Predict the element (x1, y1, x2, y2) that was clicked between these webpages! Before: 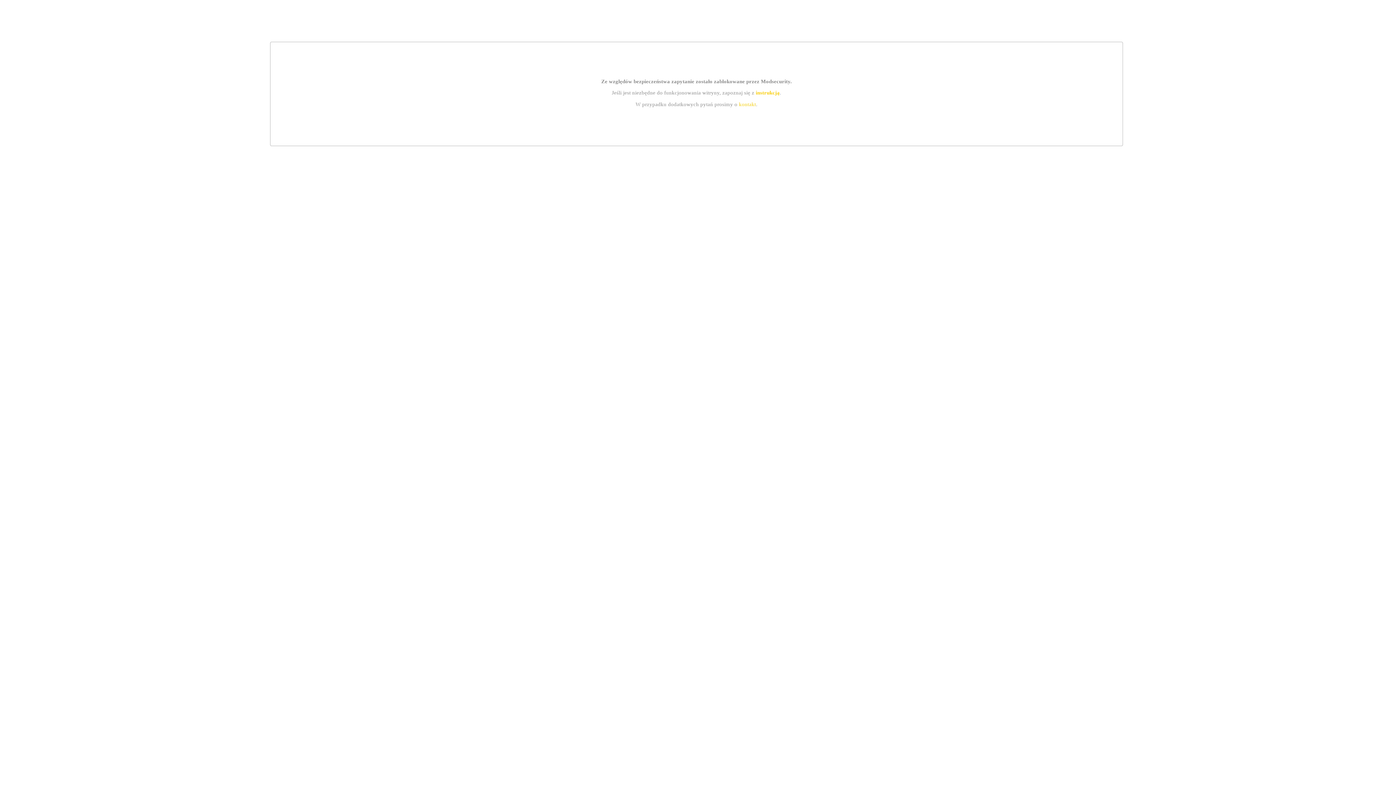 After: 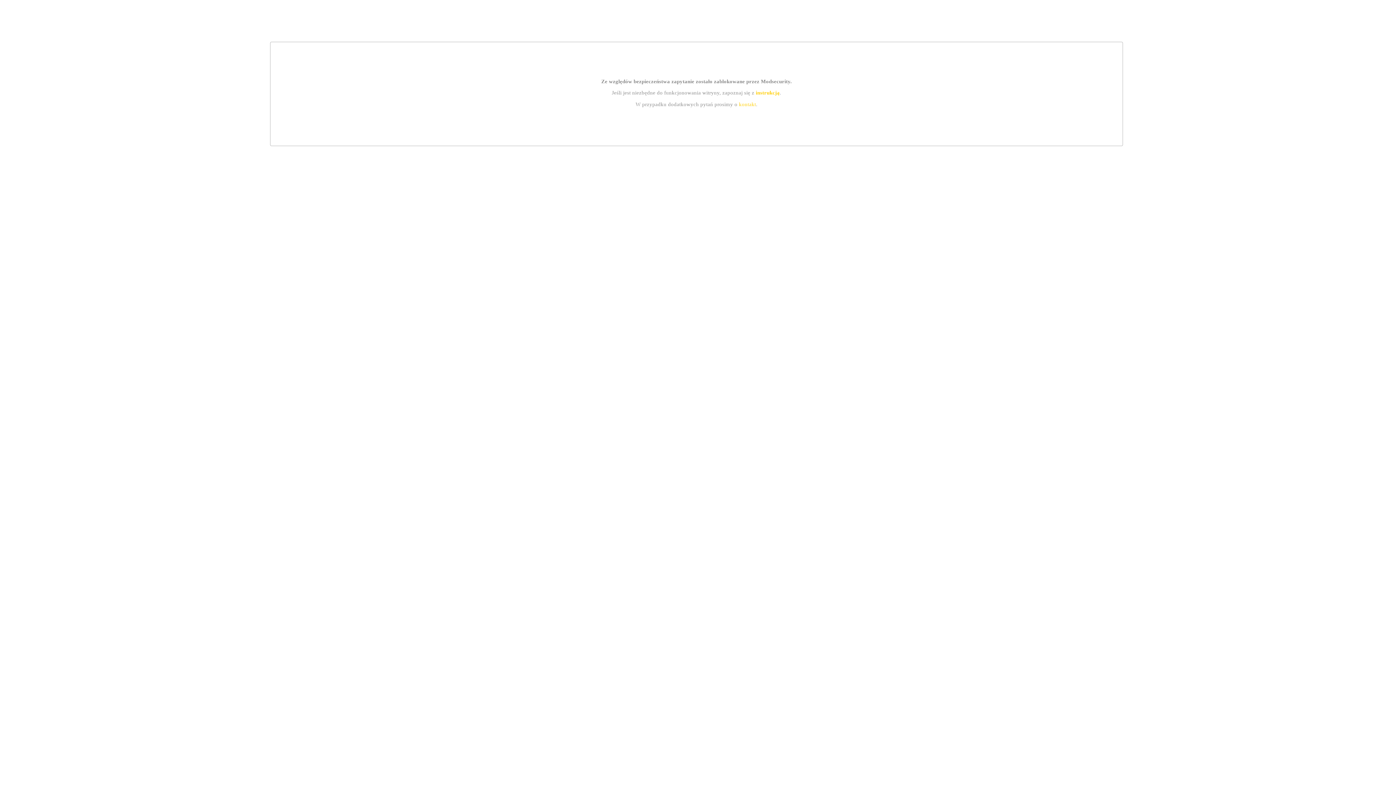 Action: bbox: (755, 89, 779, 95) label: instrukcją